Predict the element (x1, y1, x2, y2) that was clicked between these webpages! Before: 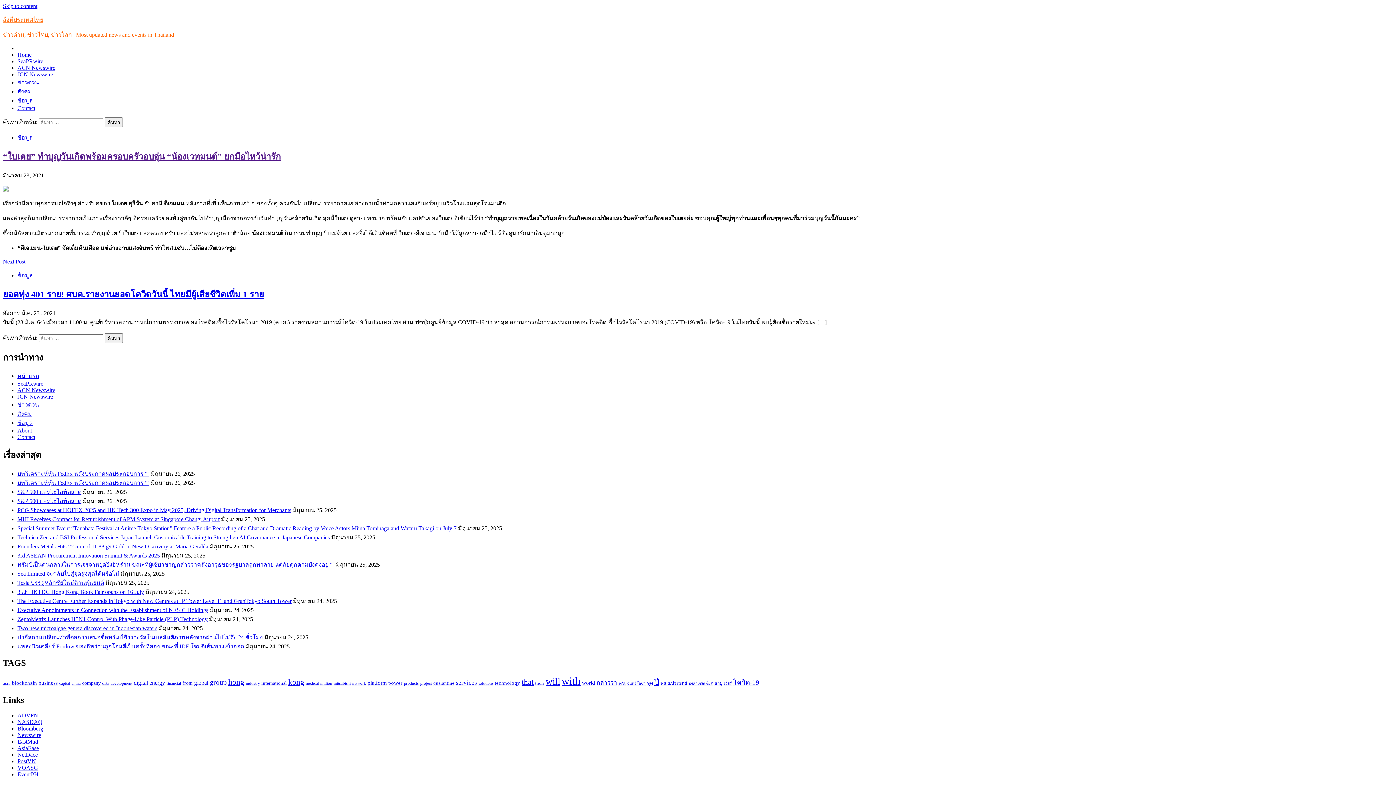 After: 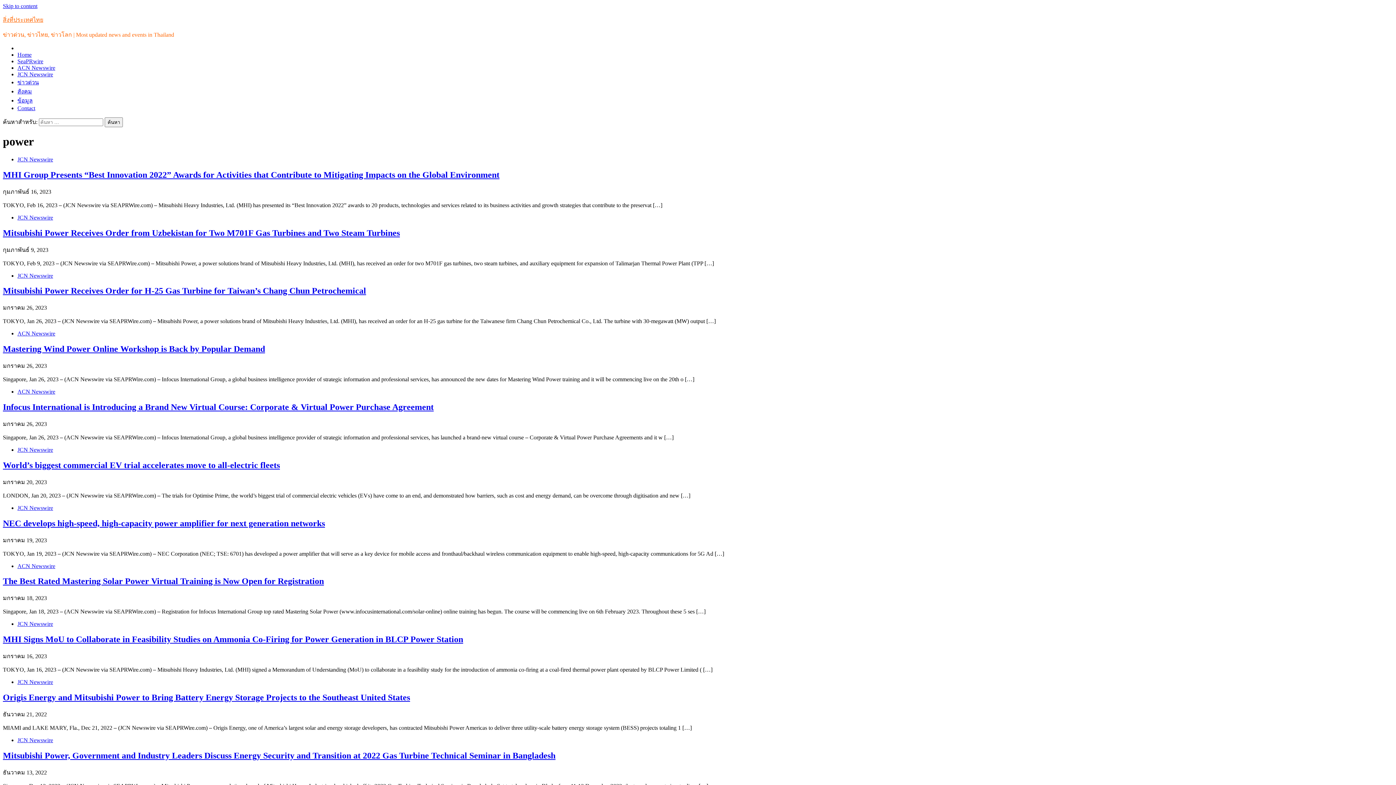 Action: bbox: (388, 680, 402, 686) label: power (137 รายการ)